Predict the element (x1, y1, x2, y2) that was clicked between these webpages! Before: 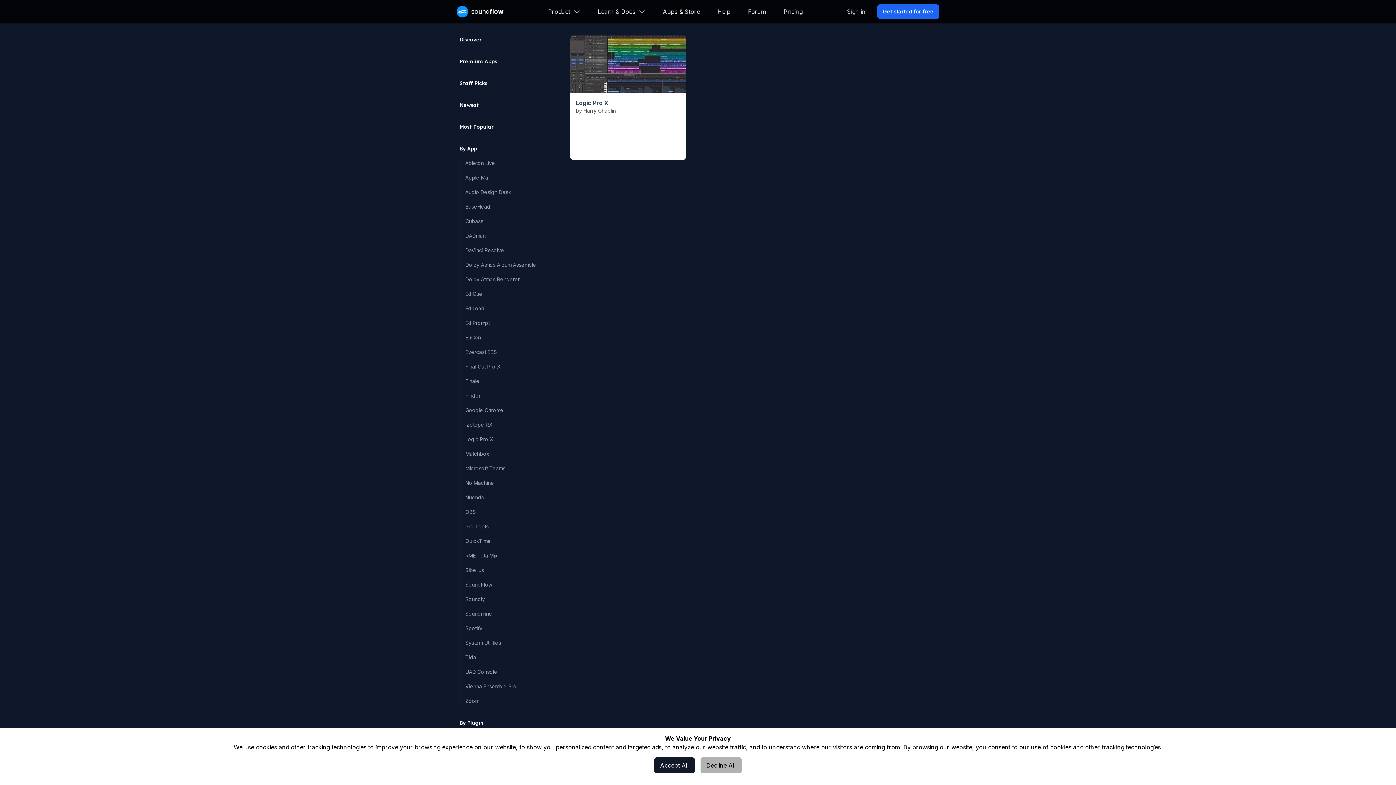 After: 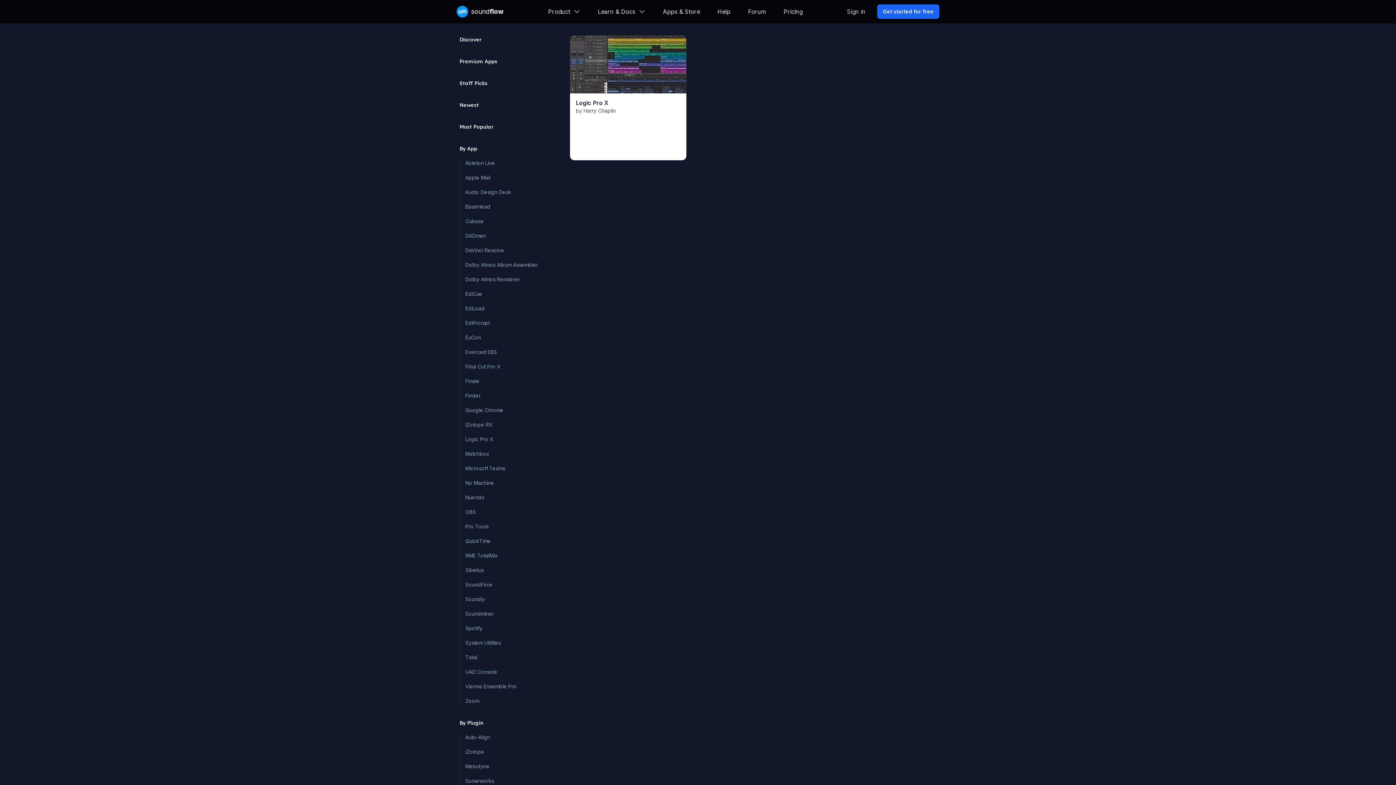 Action: label: Decline All bbox: (700, 757, 741, 773)